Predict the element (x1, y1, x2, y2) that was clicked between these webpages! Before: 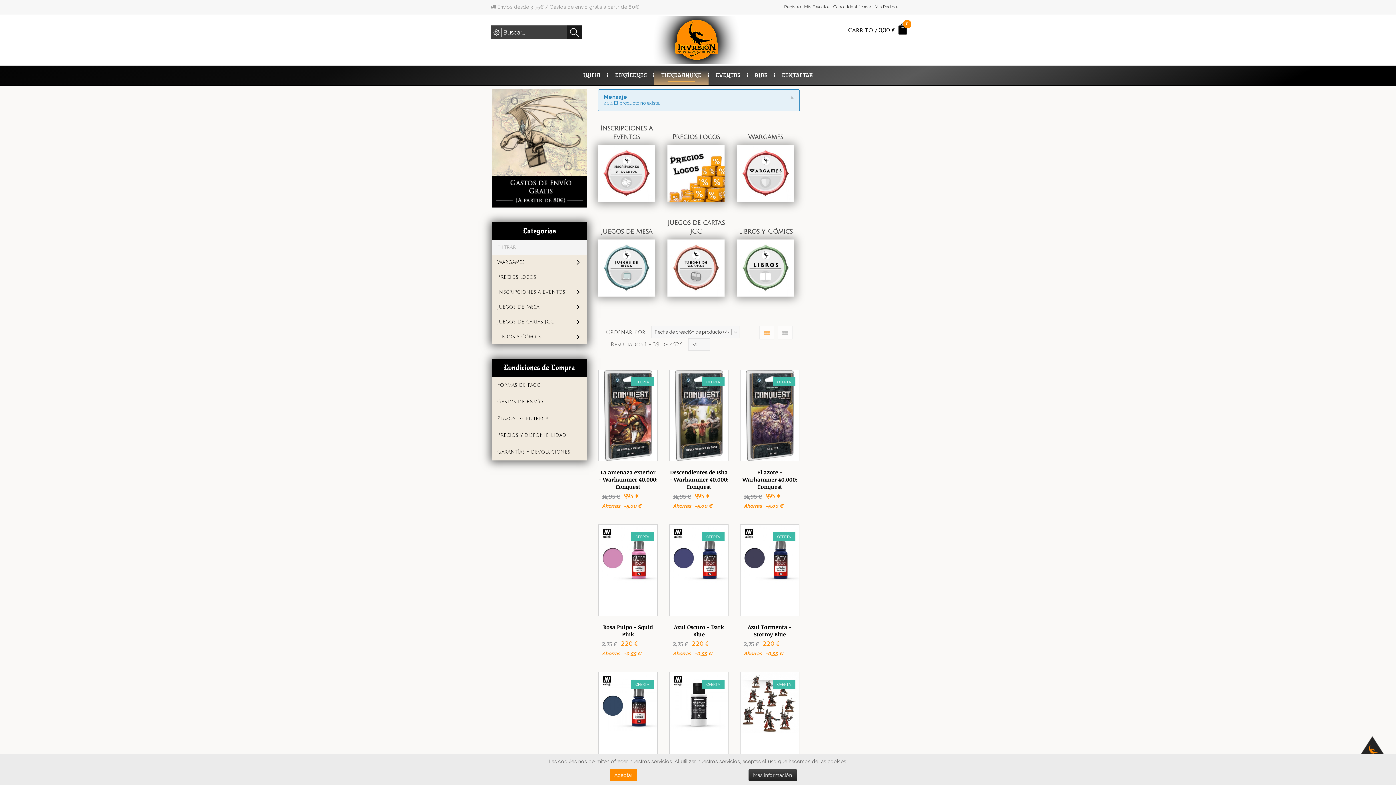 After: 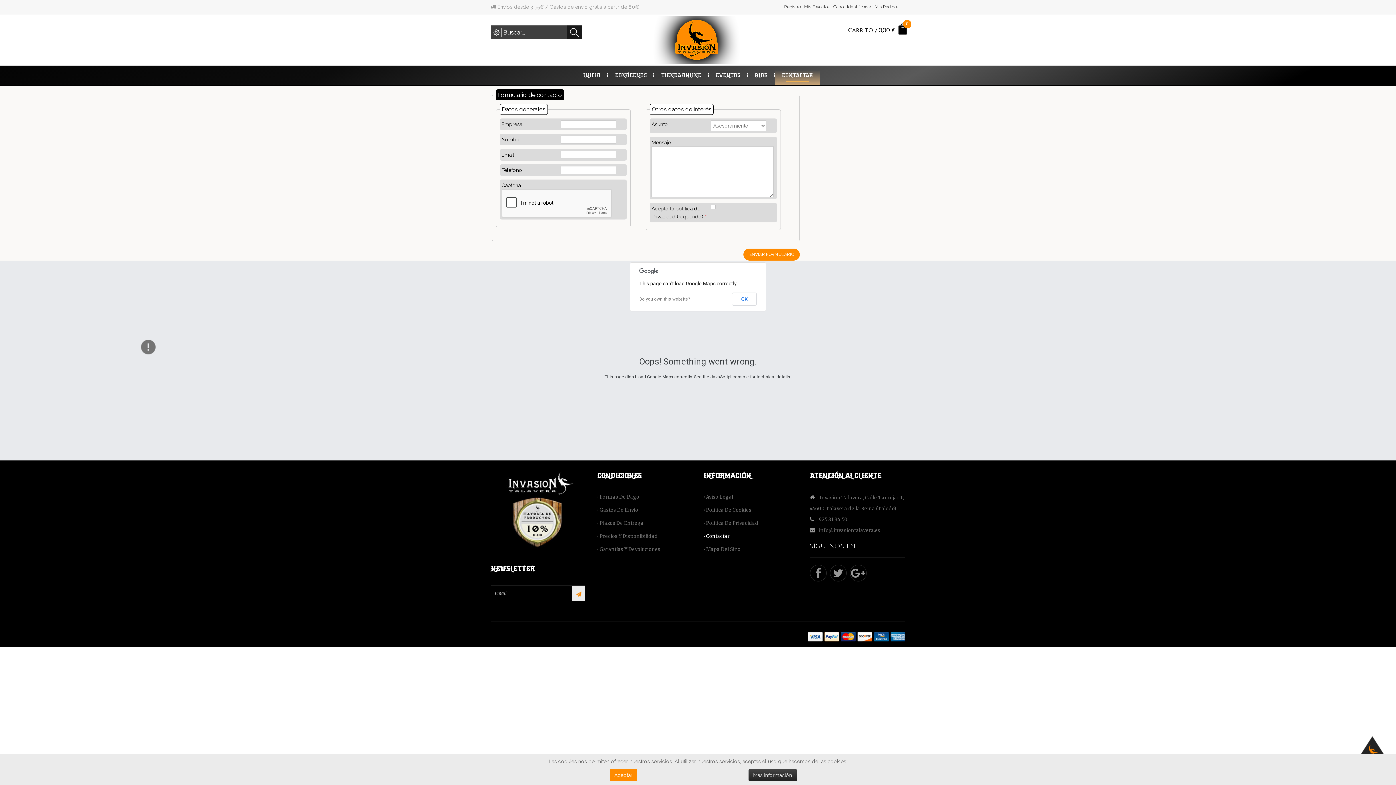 Action: bbox: (774, 65, 820, 85) label: CONTACTAR